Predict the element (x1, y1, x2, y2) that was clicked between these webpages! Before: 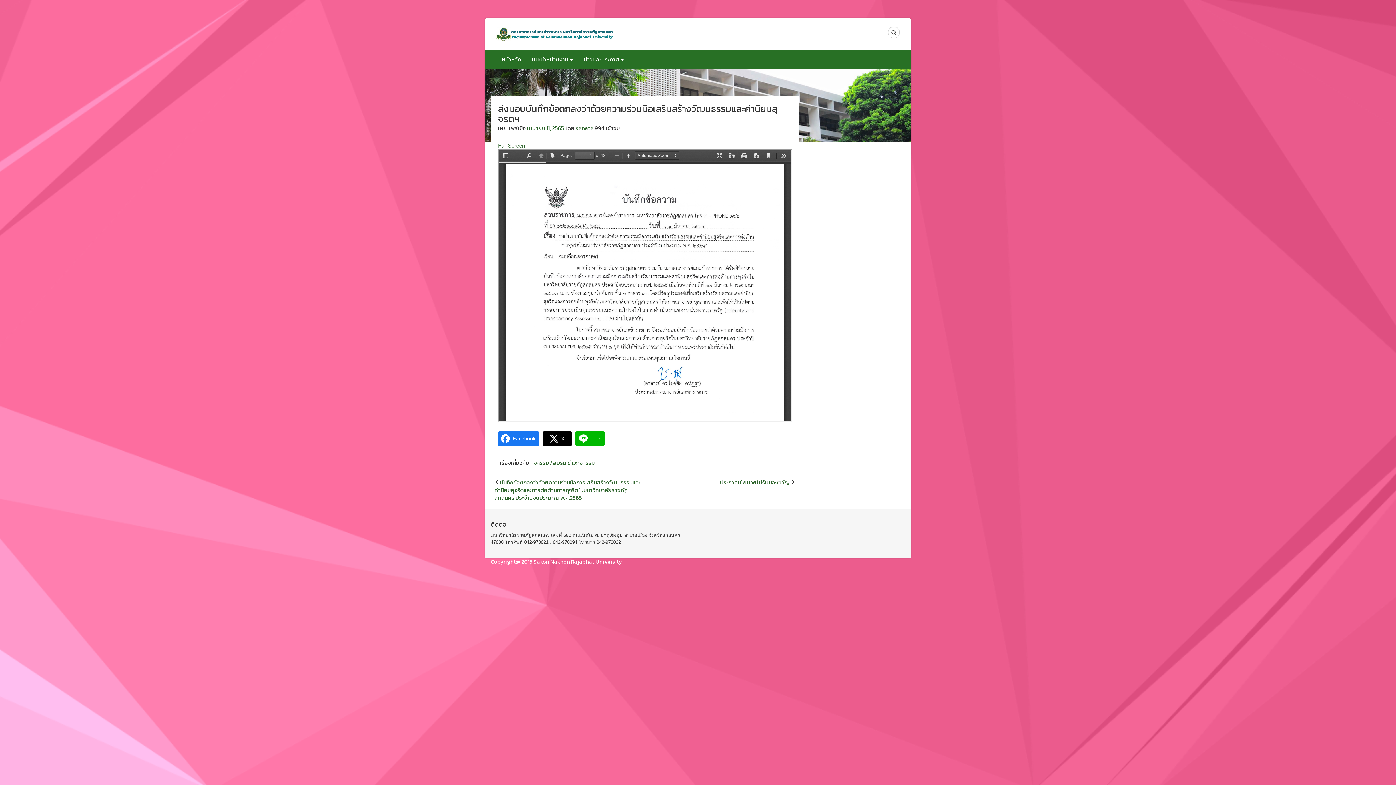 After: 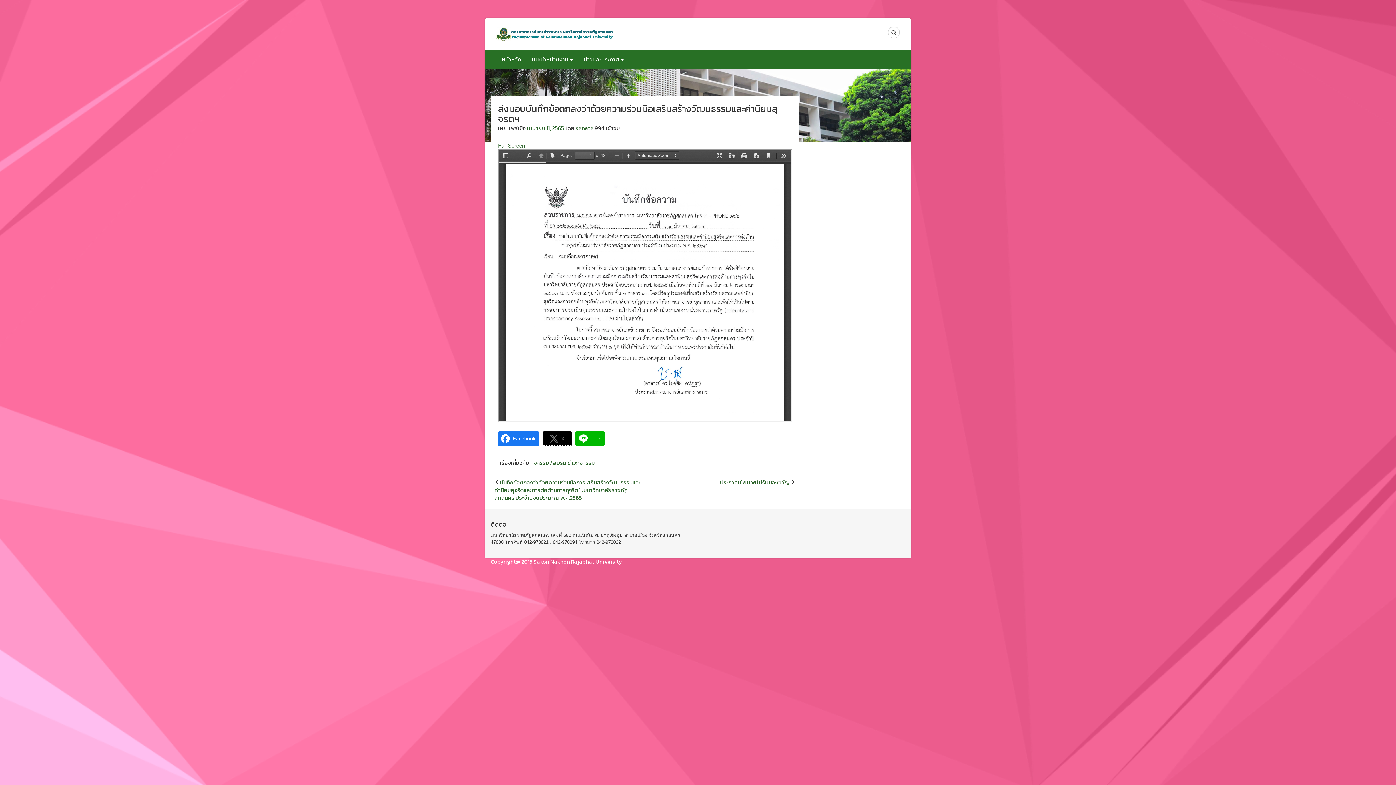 Action: label: X bbox: (542, 431, 572, 446)